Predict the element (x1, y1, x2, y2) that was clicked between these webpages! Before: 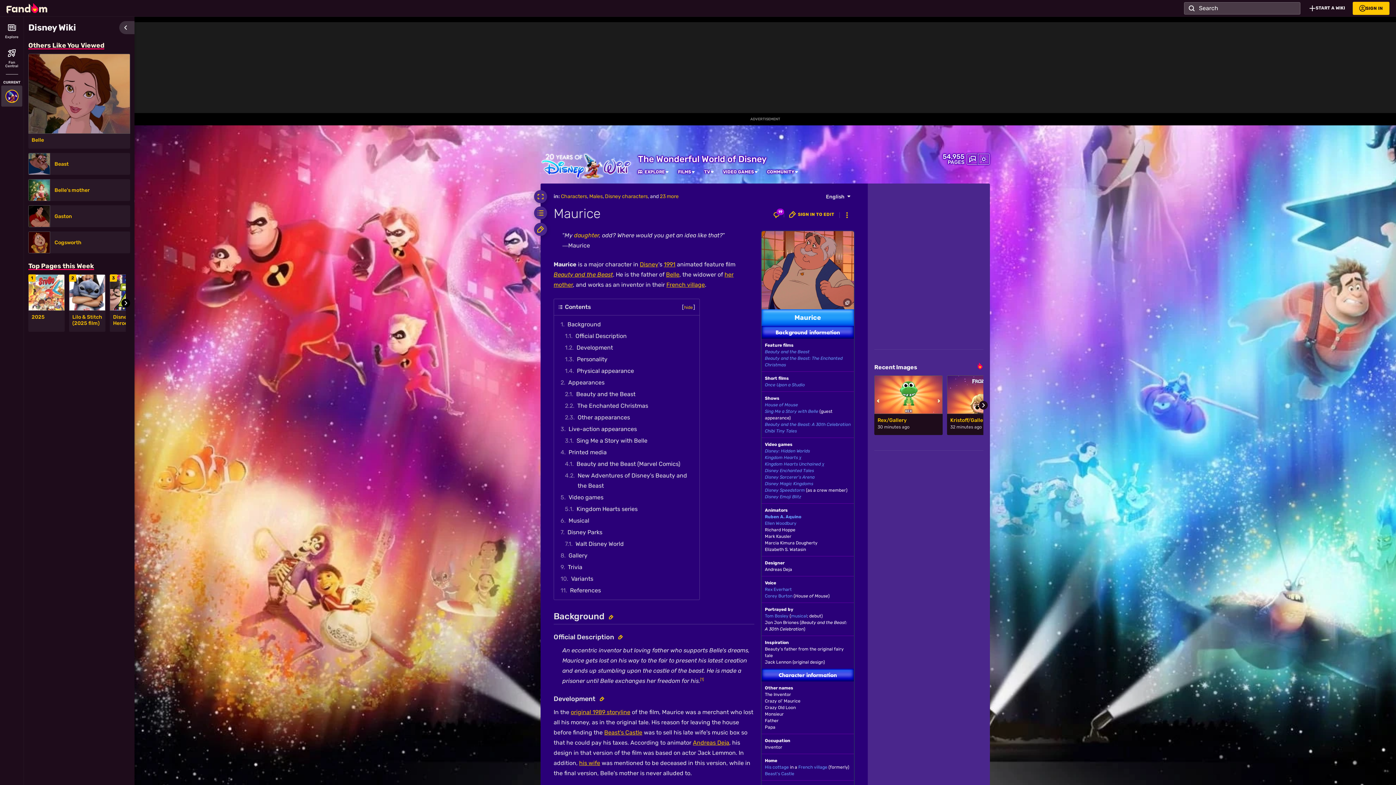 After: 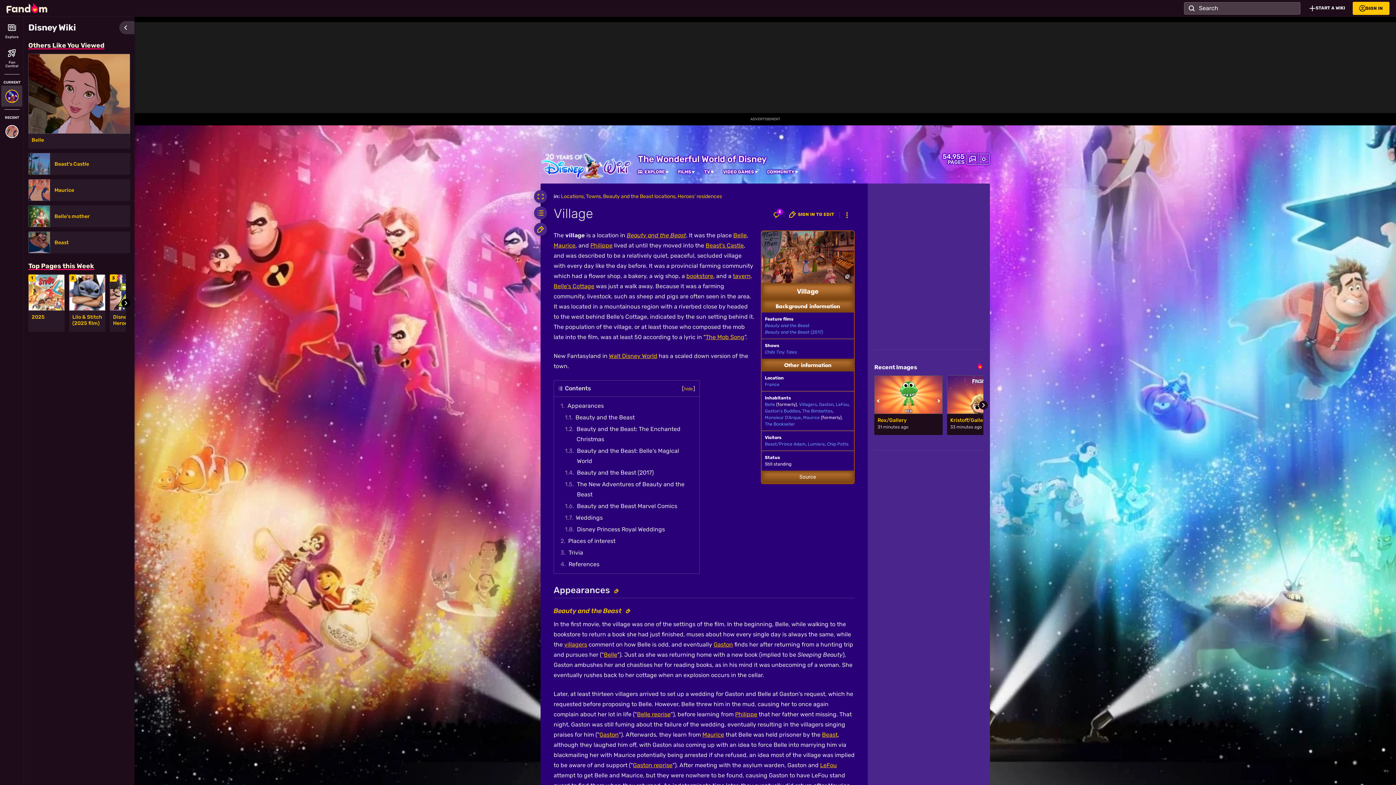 Action: label: French village bbox: (798, 765, 827, 770)